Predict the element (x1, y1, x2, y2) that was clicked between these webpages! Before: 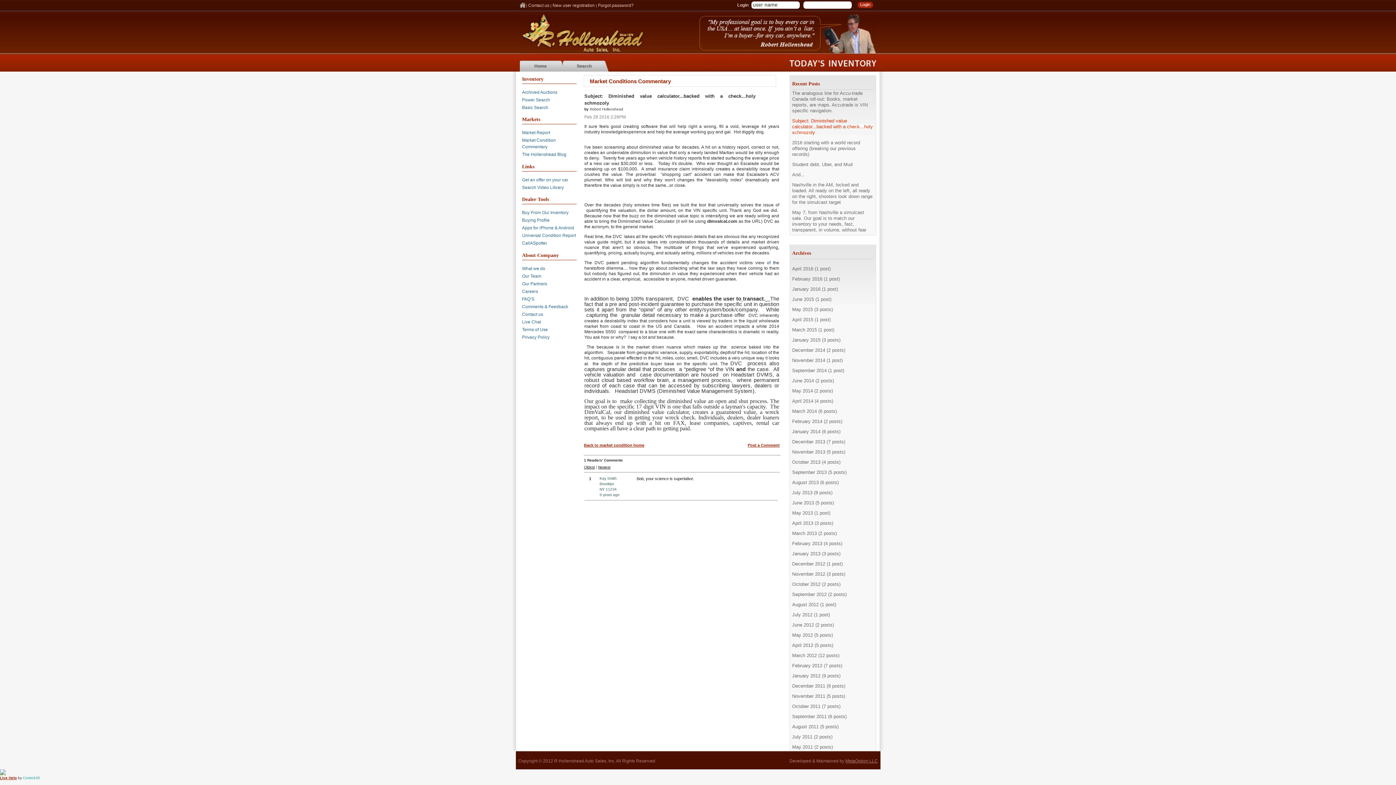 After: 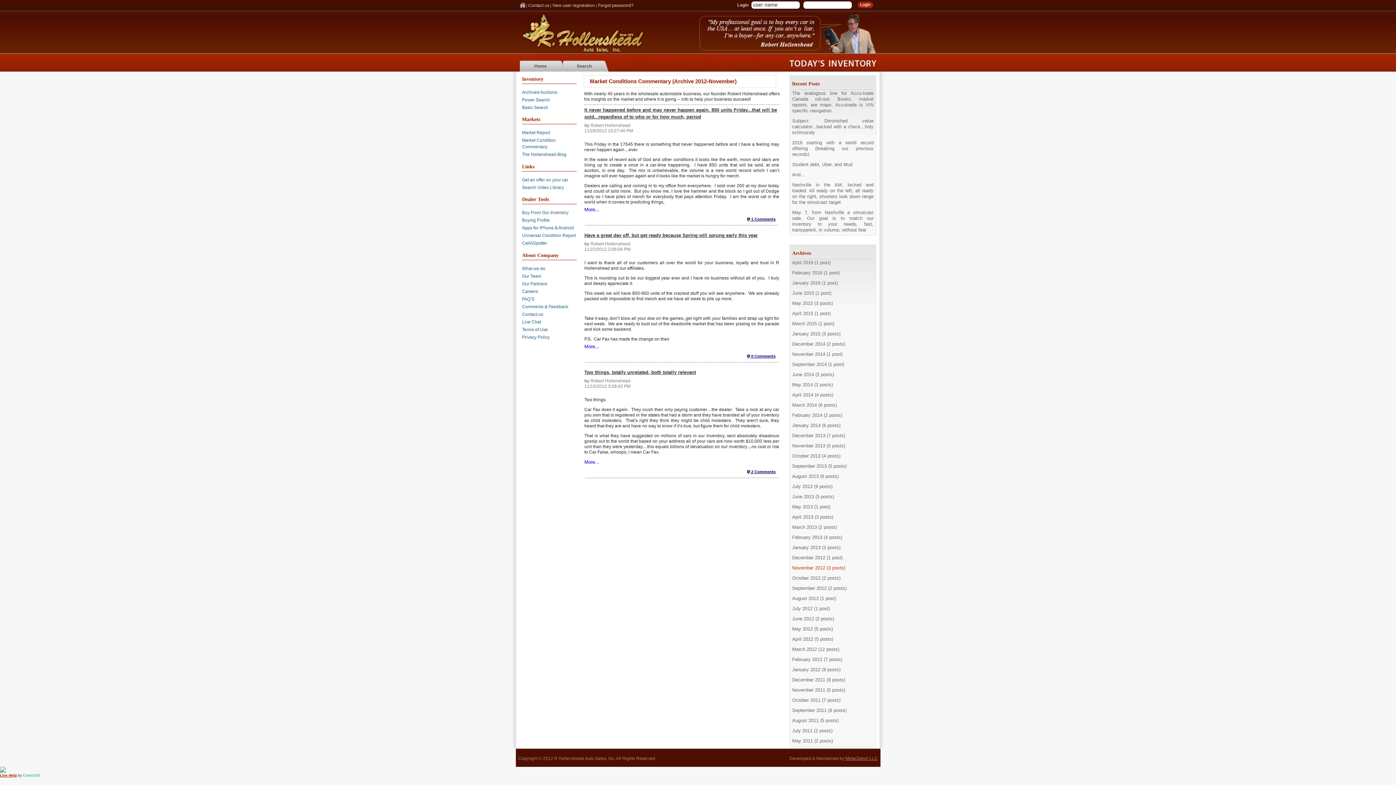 Action: label: November 2012 (3 posts) bbox: (792, 571, 845, 577)